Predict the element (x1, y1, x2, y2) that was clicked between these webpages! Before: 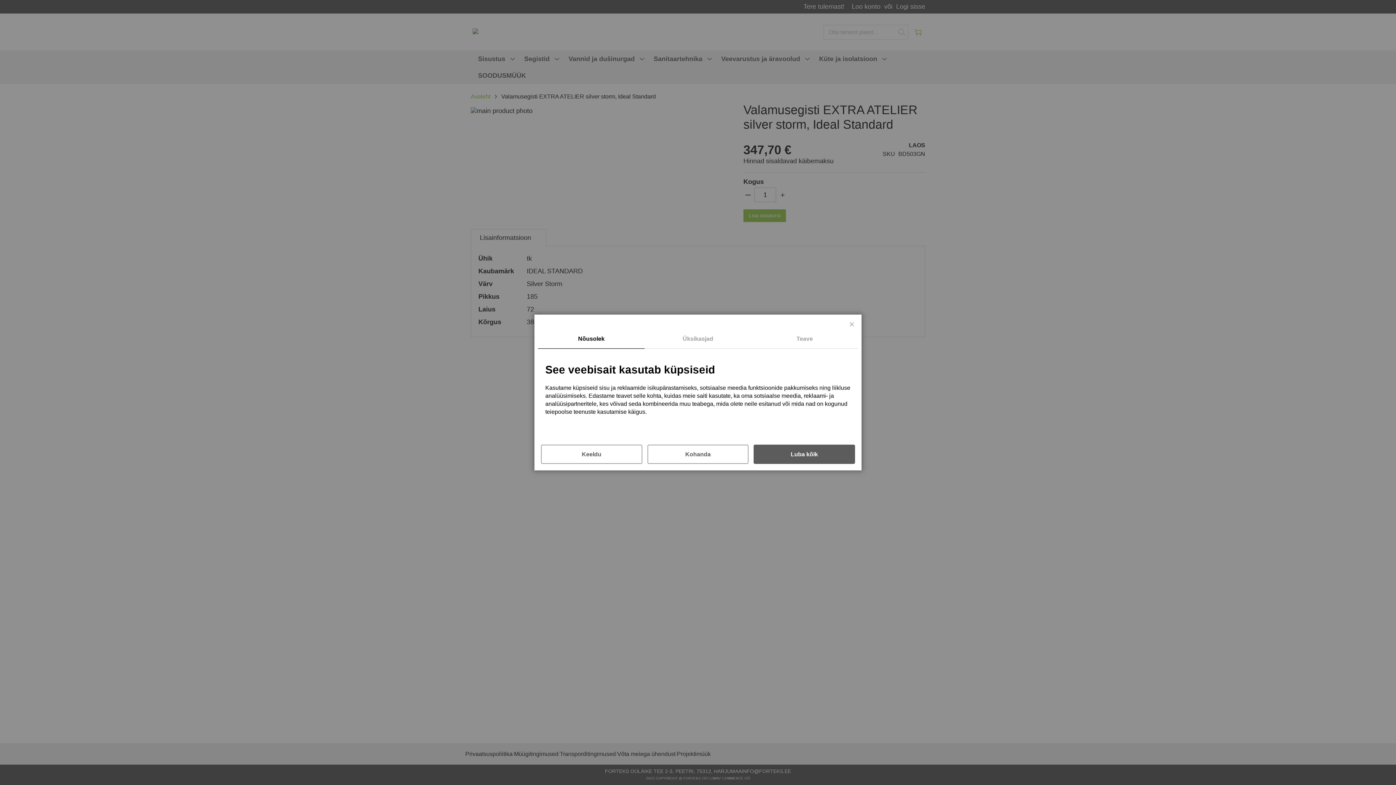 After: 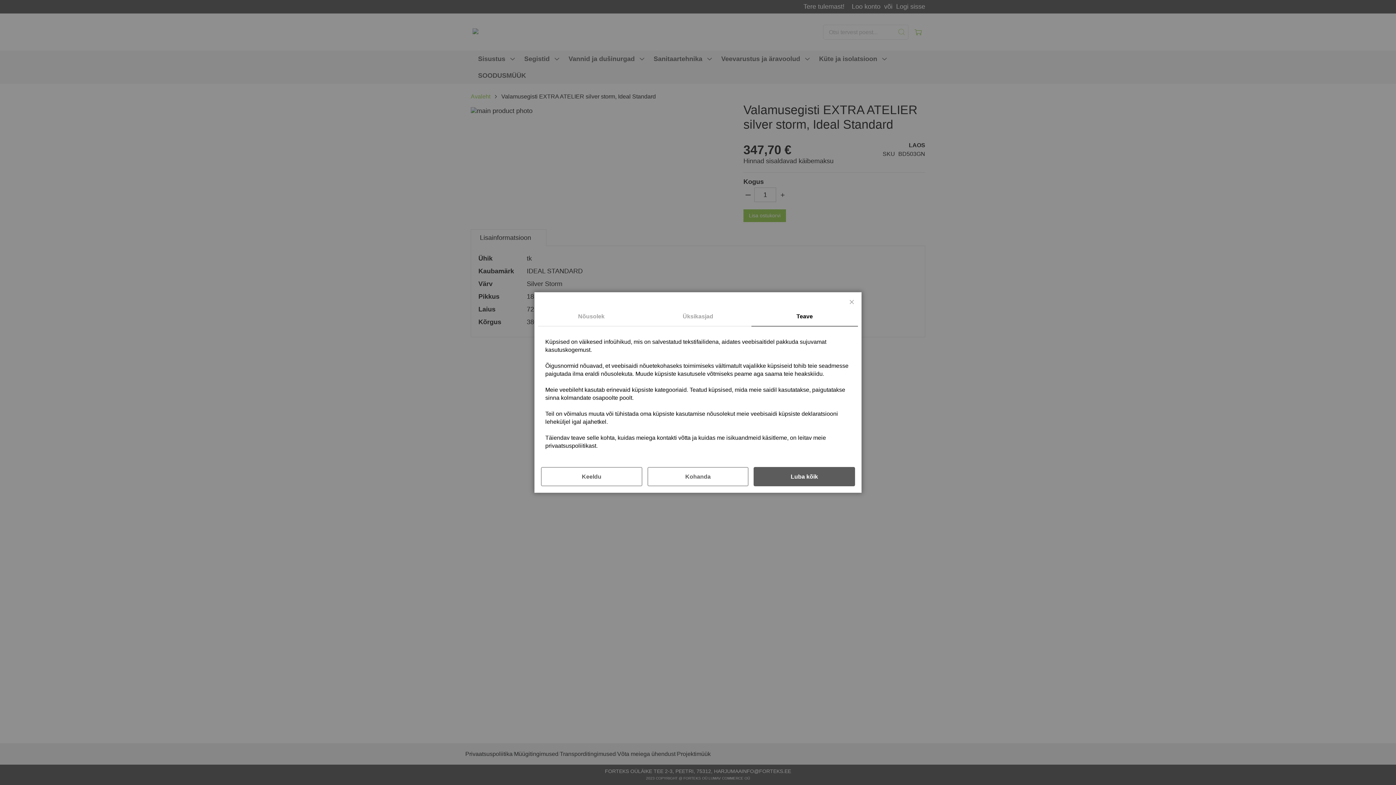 Action: bbox: (751, 329, 858, 348) label: Teave